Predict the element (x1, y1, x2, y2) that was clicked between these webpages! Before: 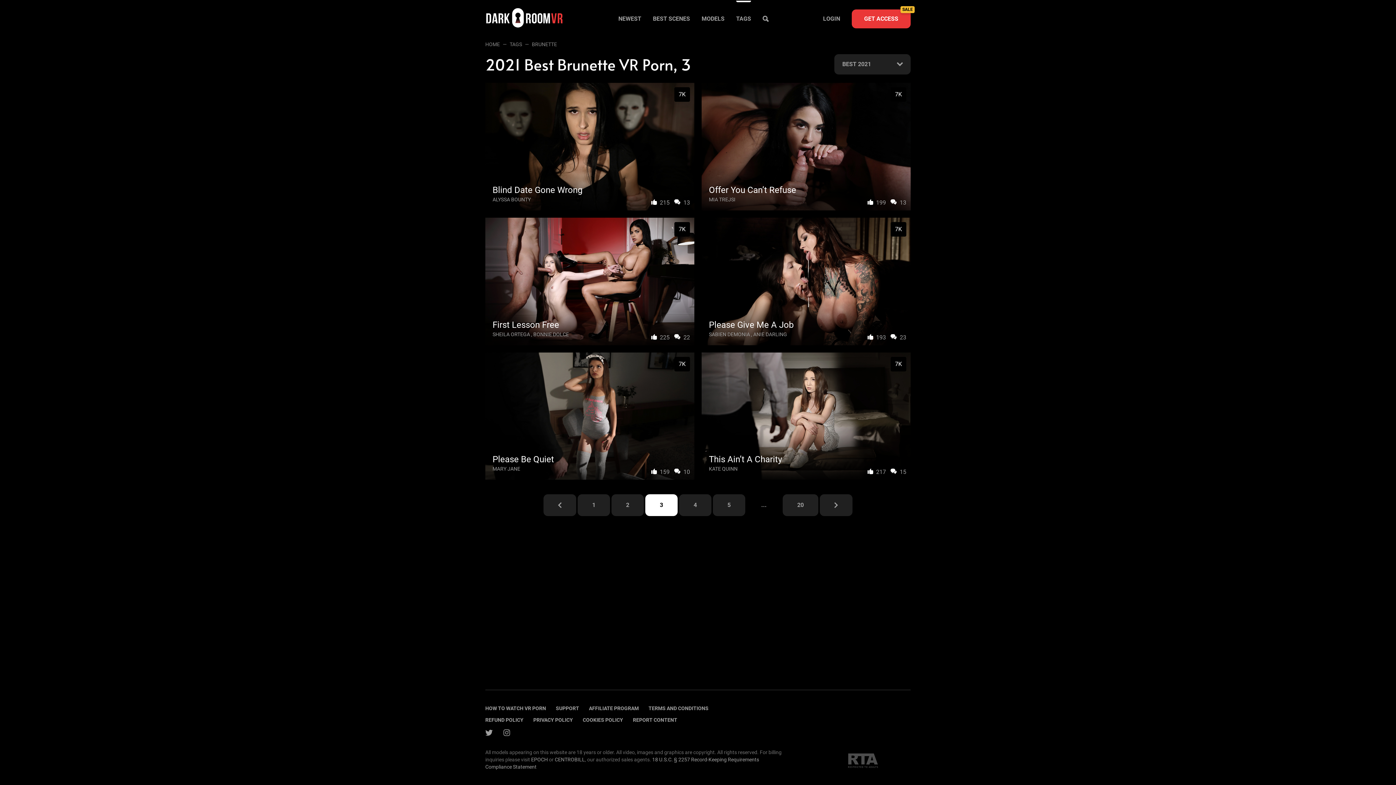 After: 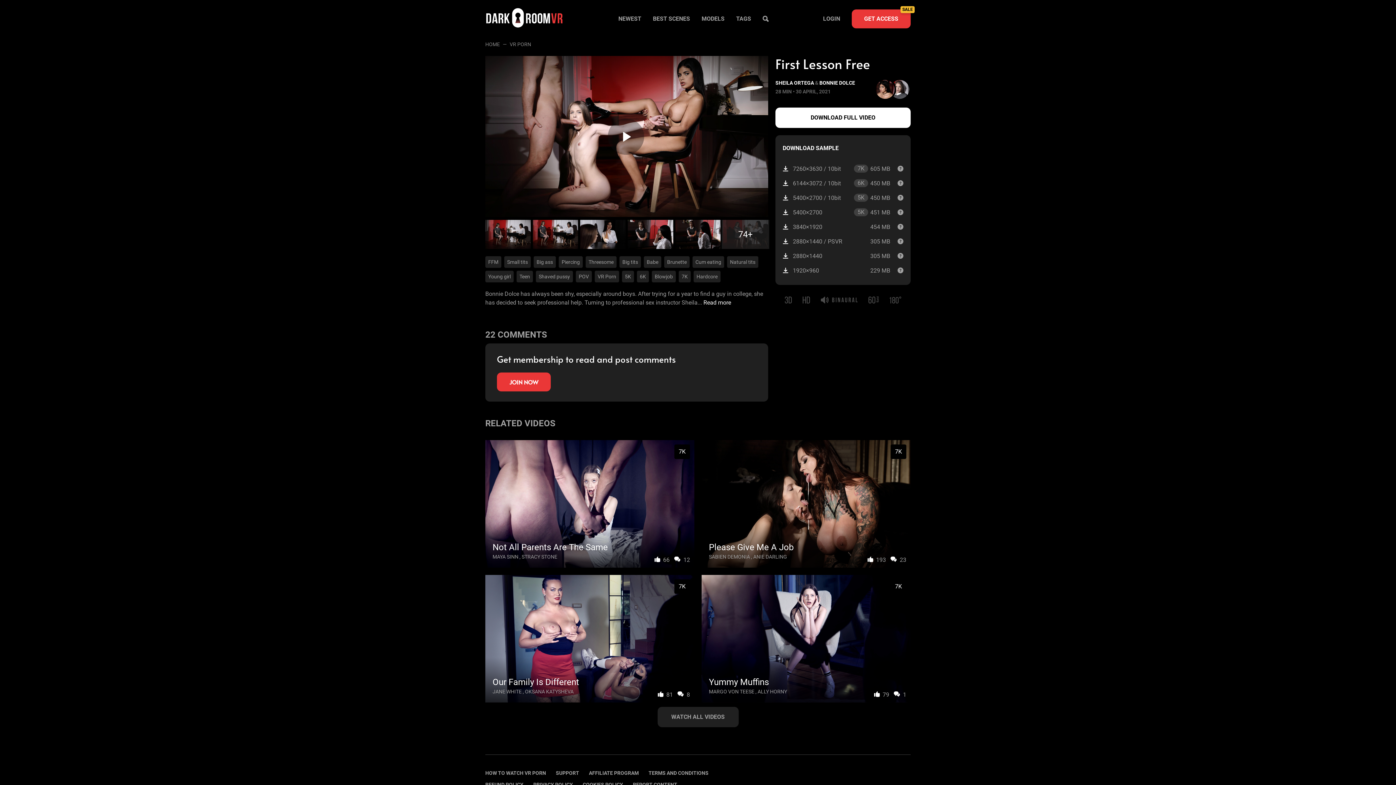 Action: bbox: (485, 217, 694, 345)